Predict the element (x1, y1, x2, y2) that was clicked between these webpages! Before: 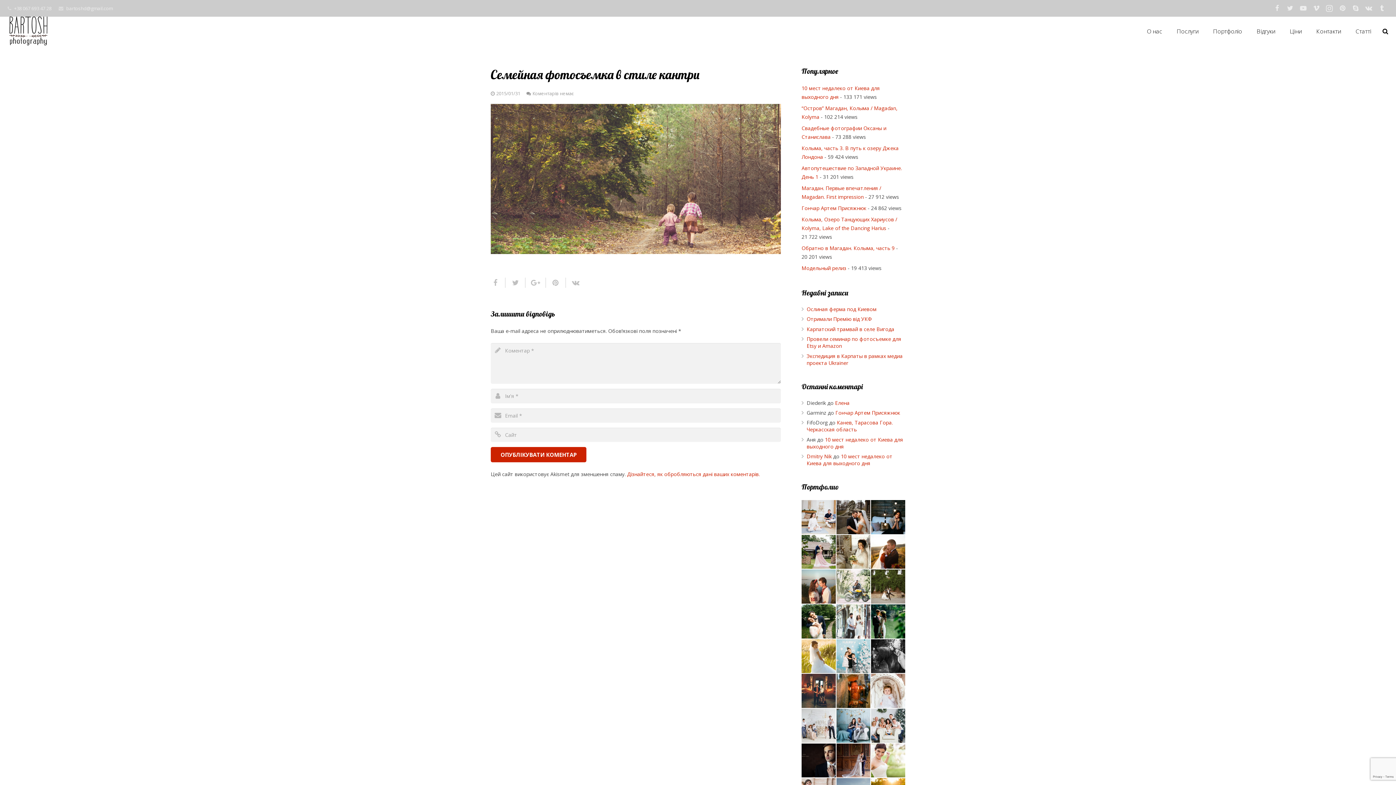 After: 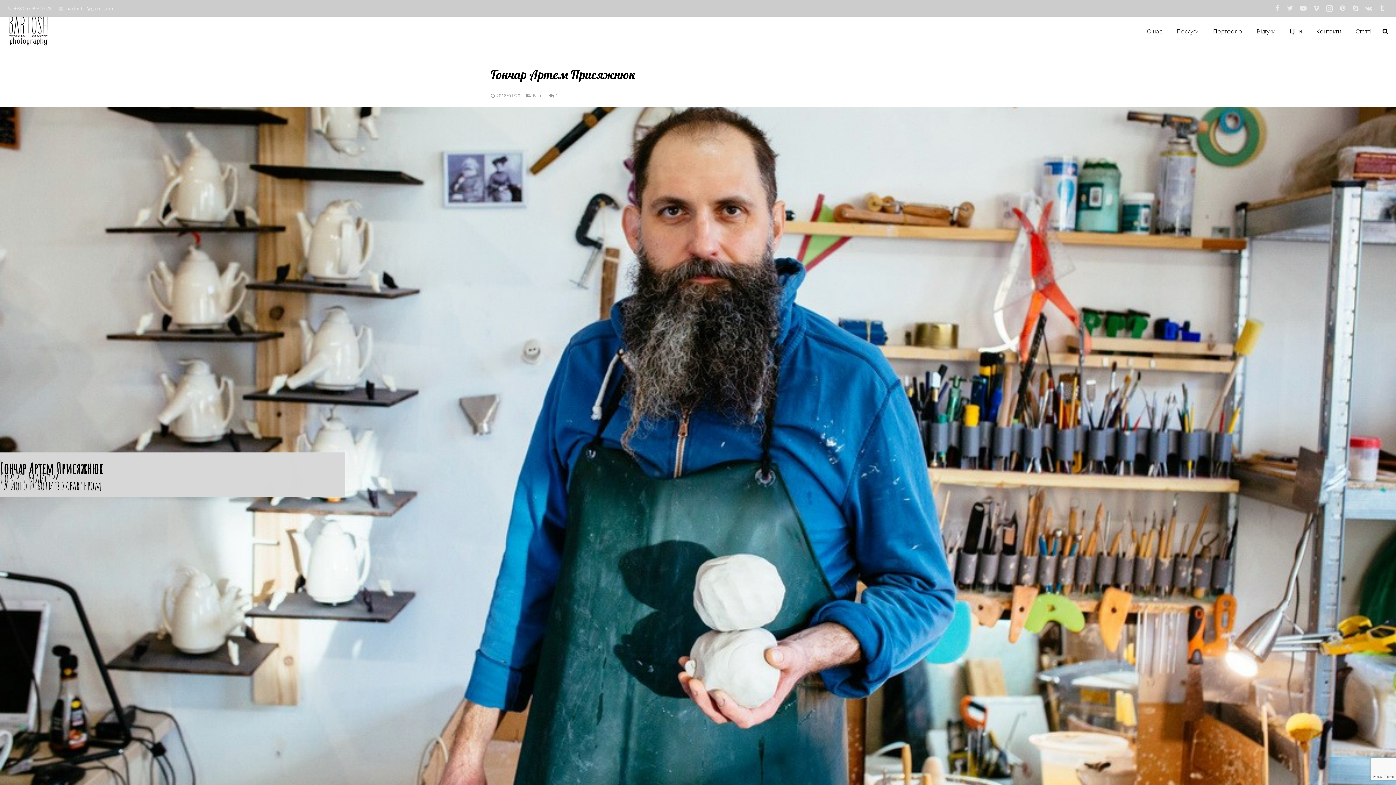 Action: label: Гончар Артем Присяжнюк bbox: (801, 204, 866, 211)